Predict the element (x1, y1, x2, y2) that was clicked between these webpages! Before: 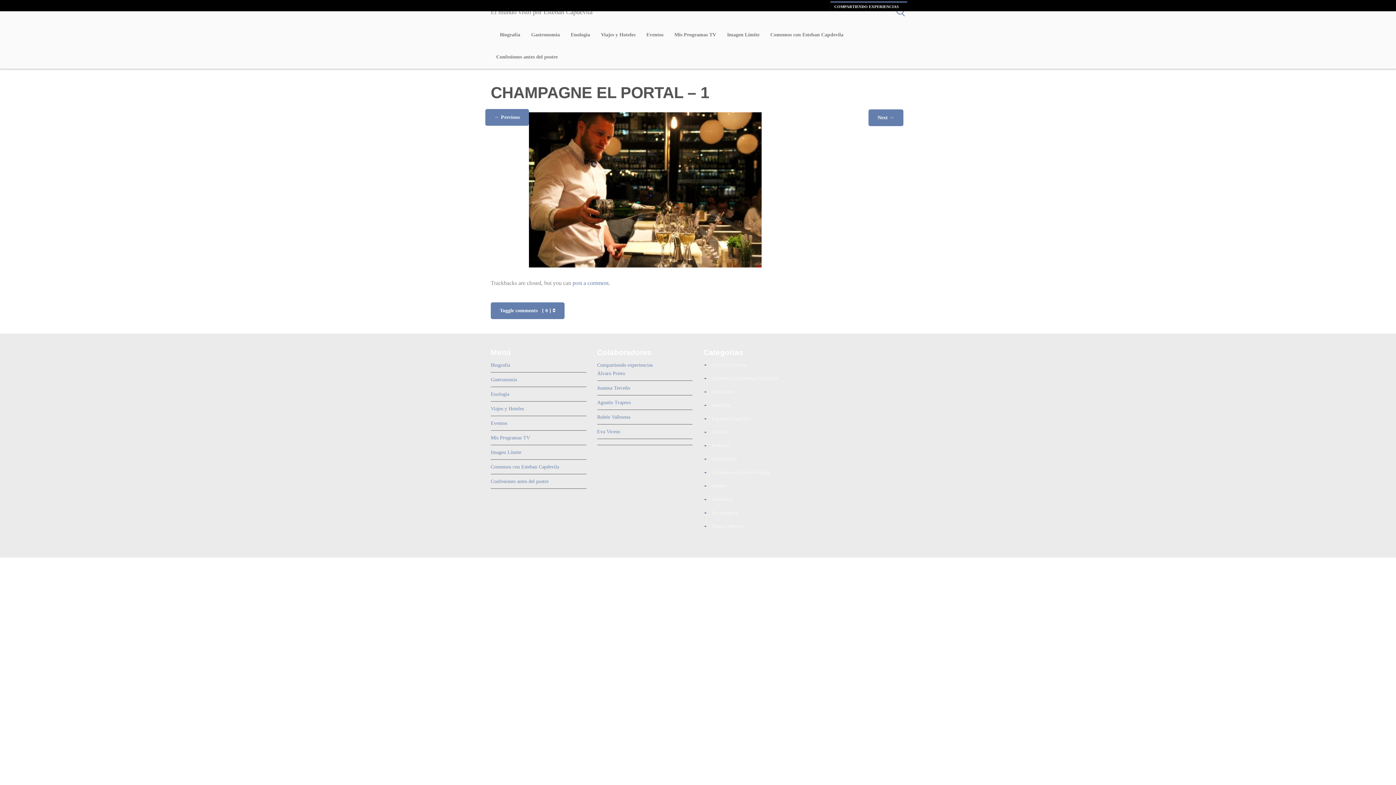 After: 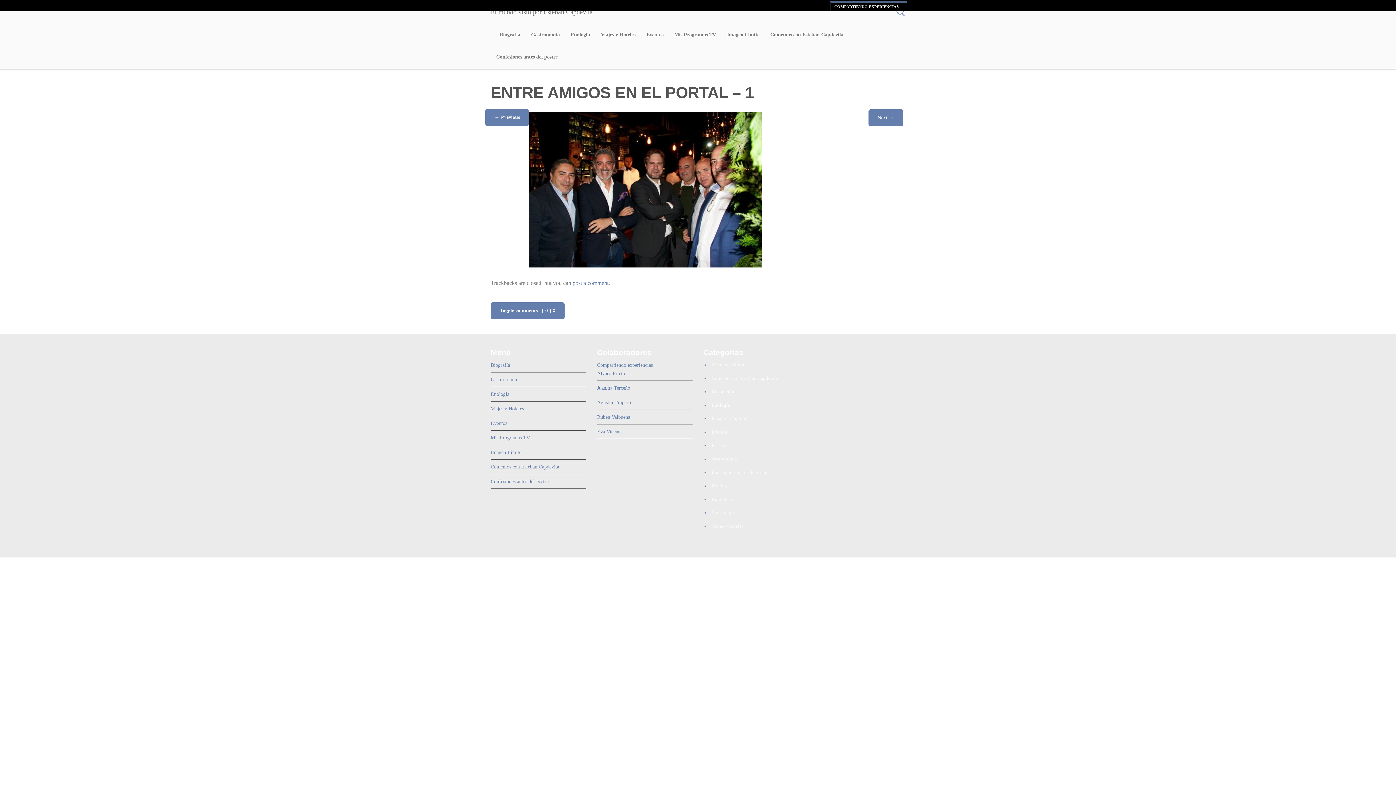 Action: bbox: (485, 108, 529, 125) label: ← Previous